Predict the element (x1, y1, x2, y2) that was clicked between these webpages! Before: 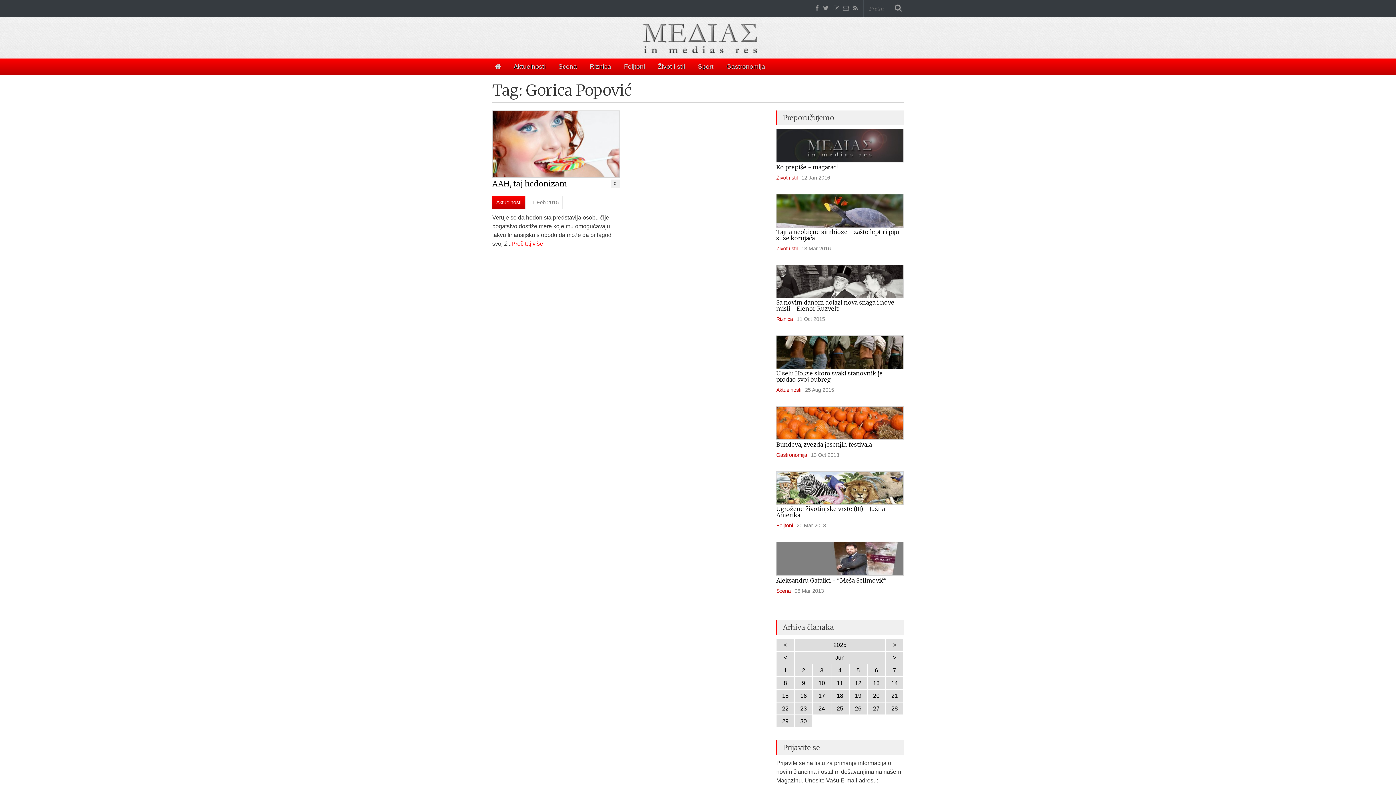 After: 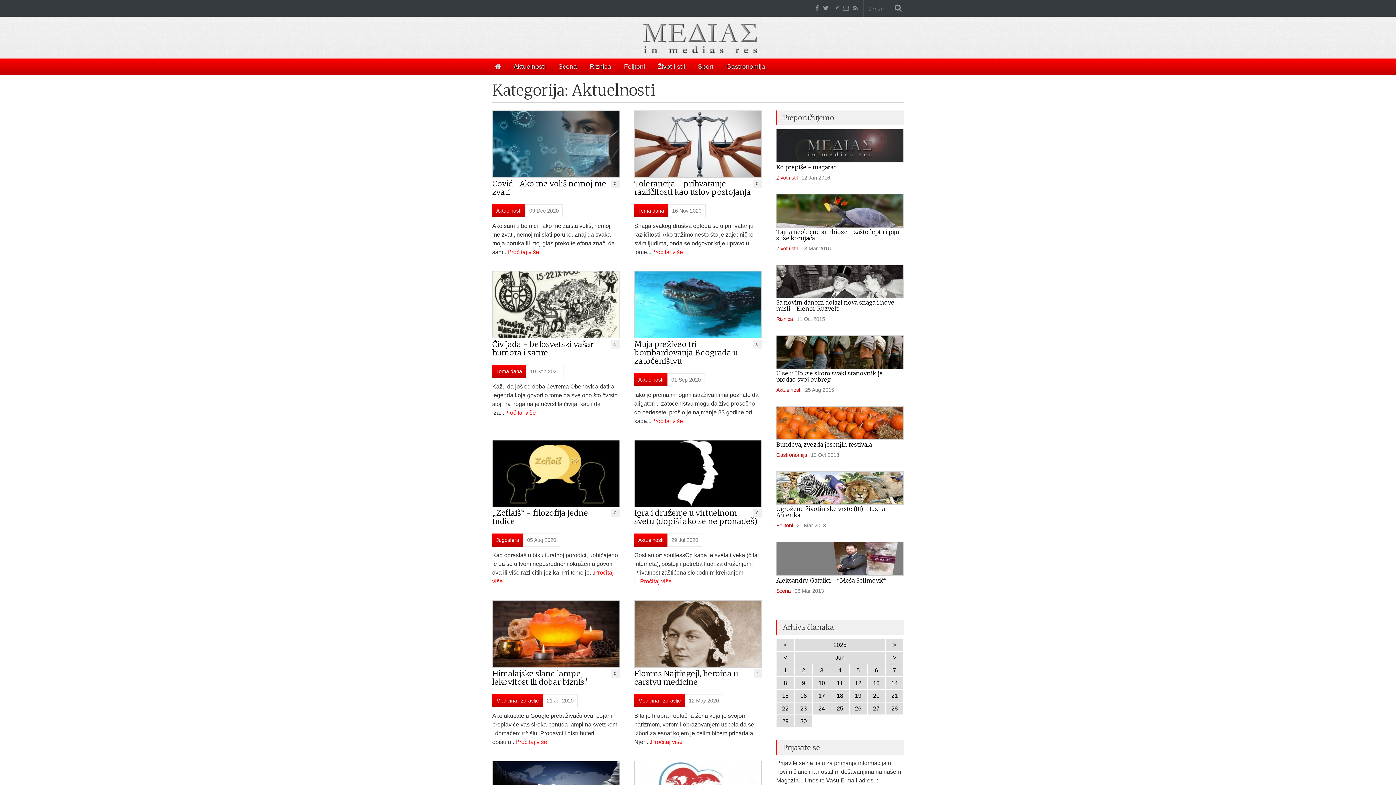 Action: bbox: (496, 199, 521, 205) label: Aktuelnosti